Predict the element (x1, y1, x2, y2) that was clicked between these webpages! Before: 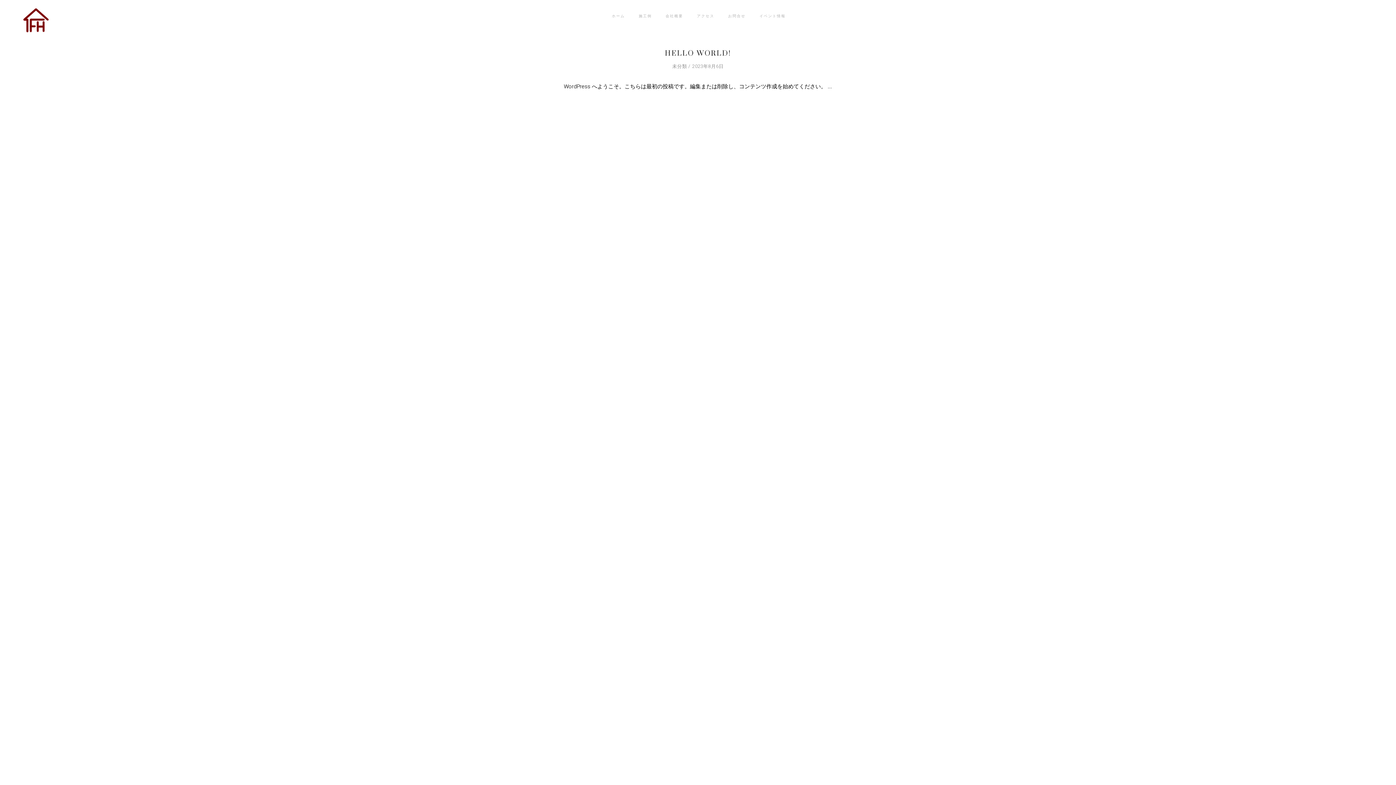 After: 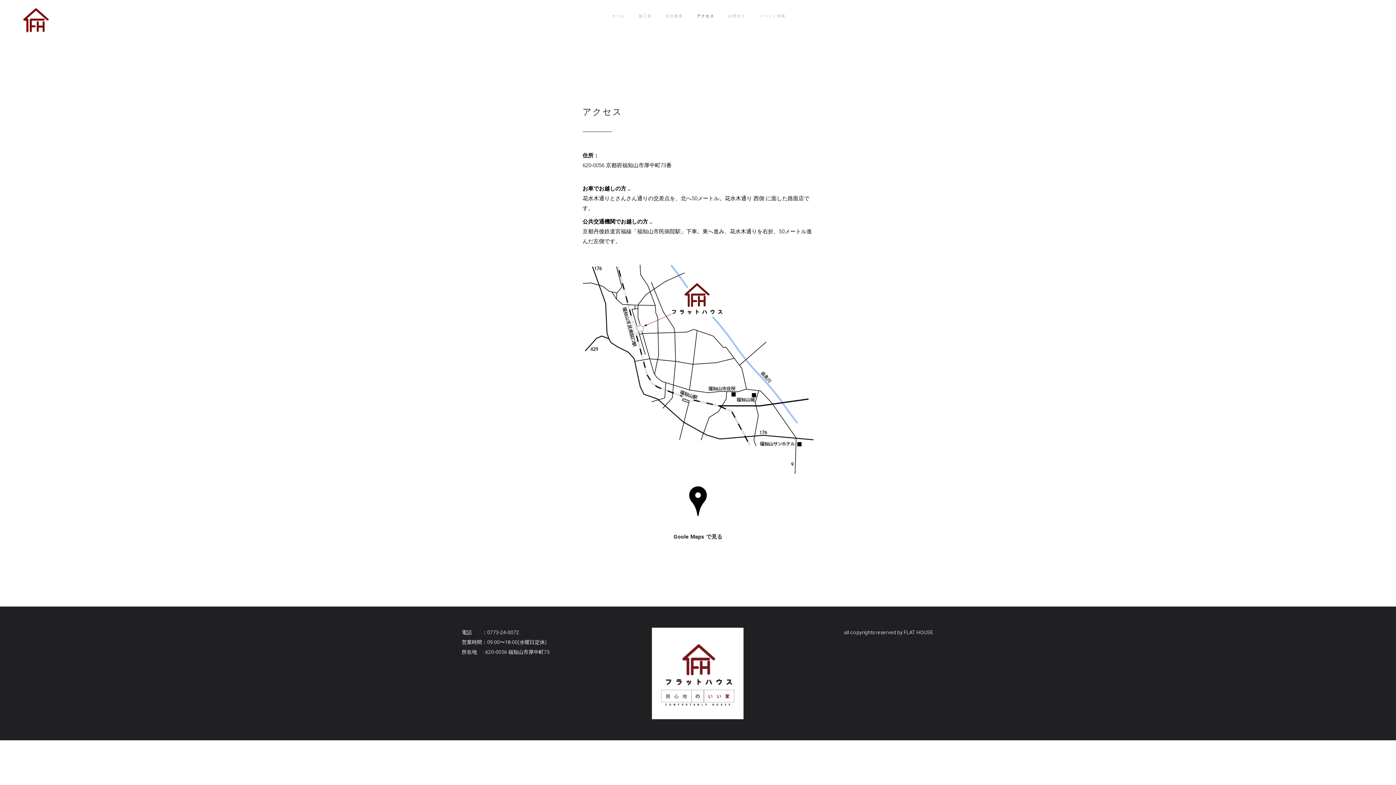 Action: label: アクセス bbox: (690, 0, 721, 32)